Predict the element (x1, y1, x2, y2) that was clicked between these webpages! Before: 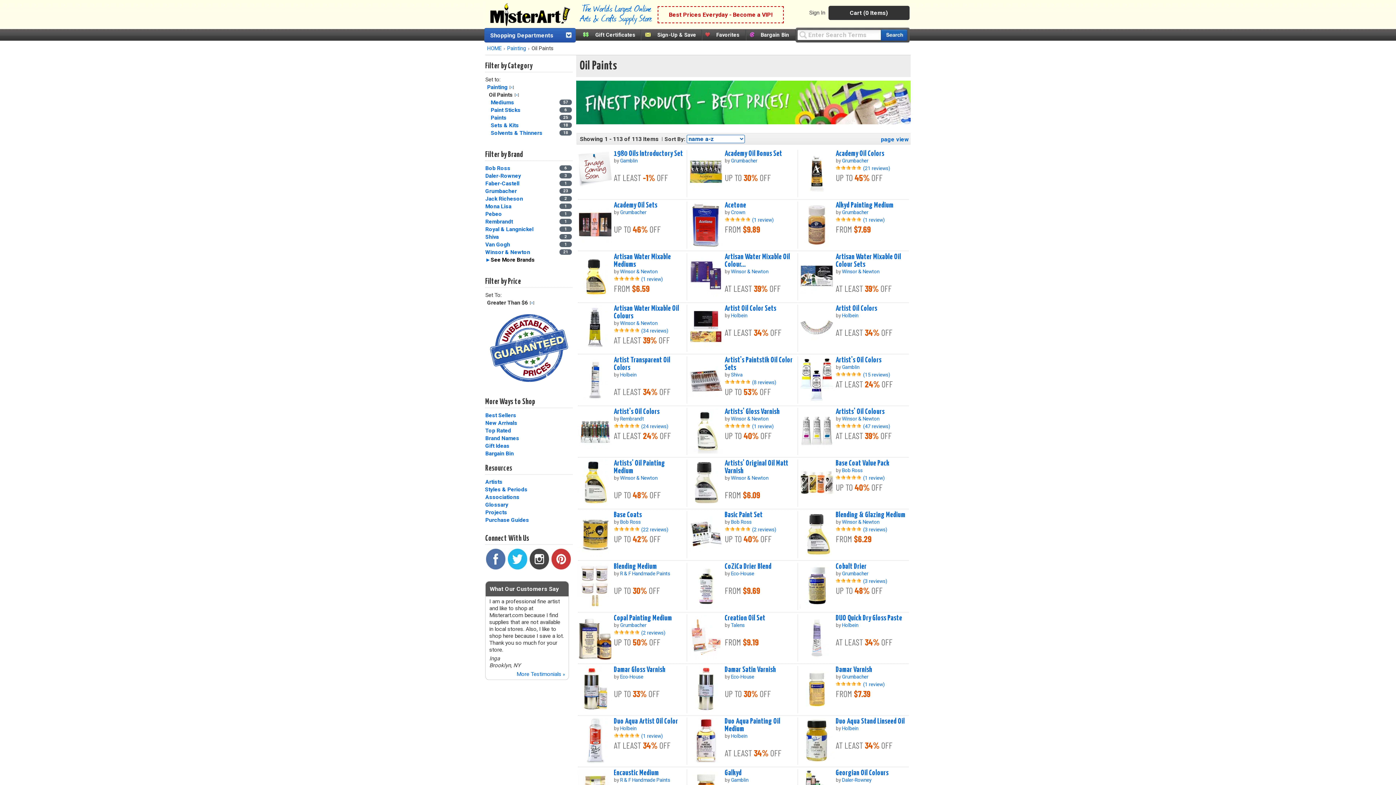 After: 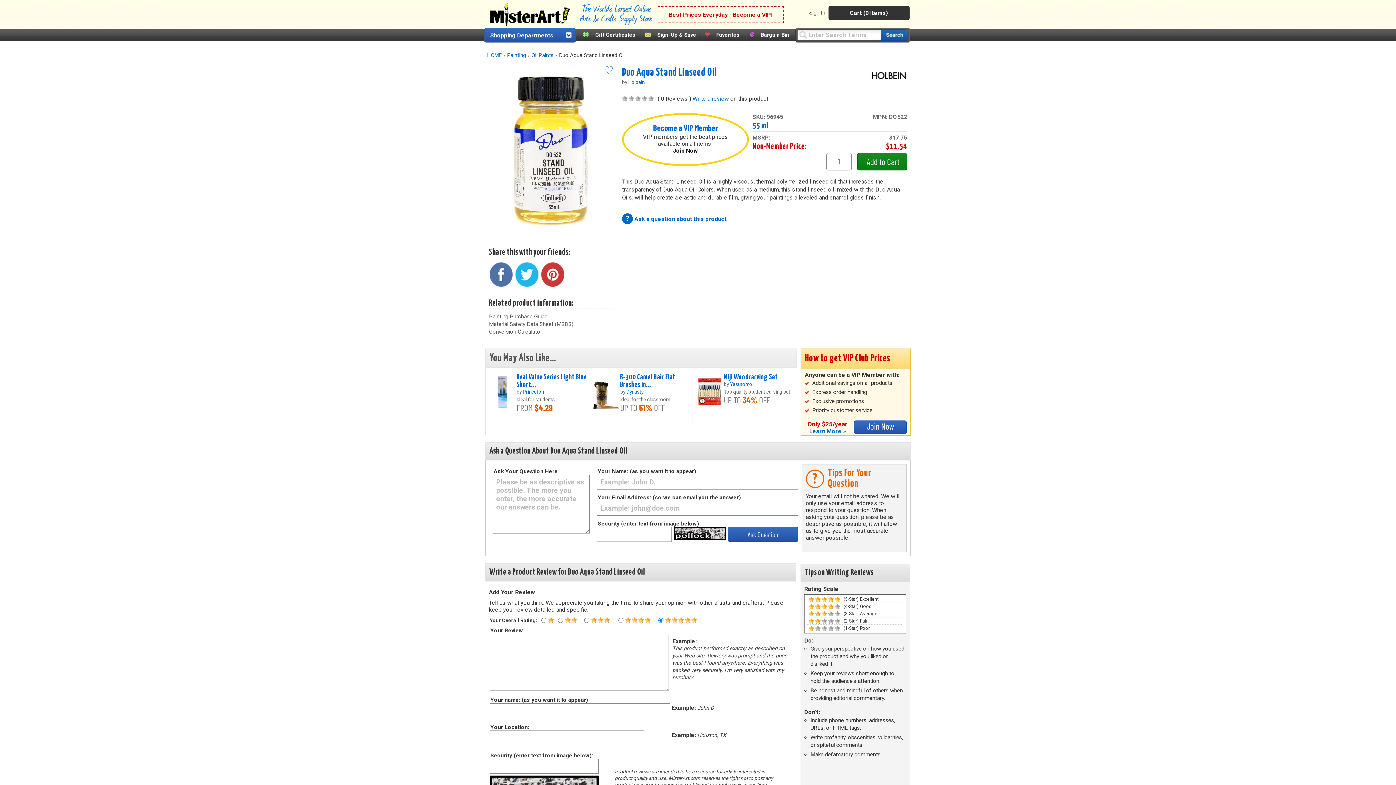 Action: bbox: (800, 758, 834, 765)